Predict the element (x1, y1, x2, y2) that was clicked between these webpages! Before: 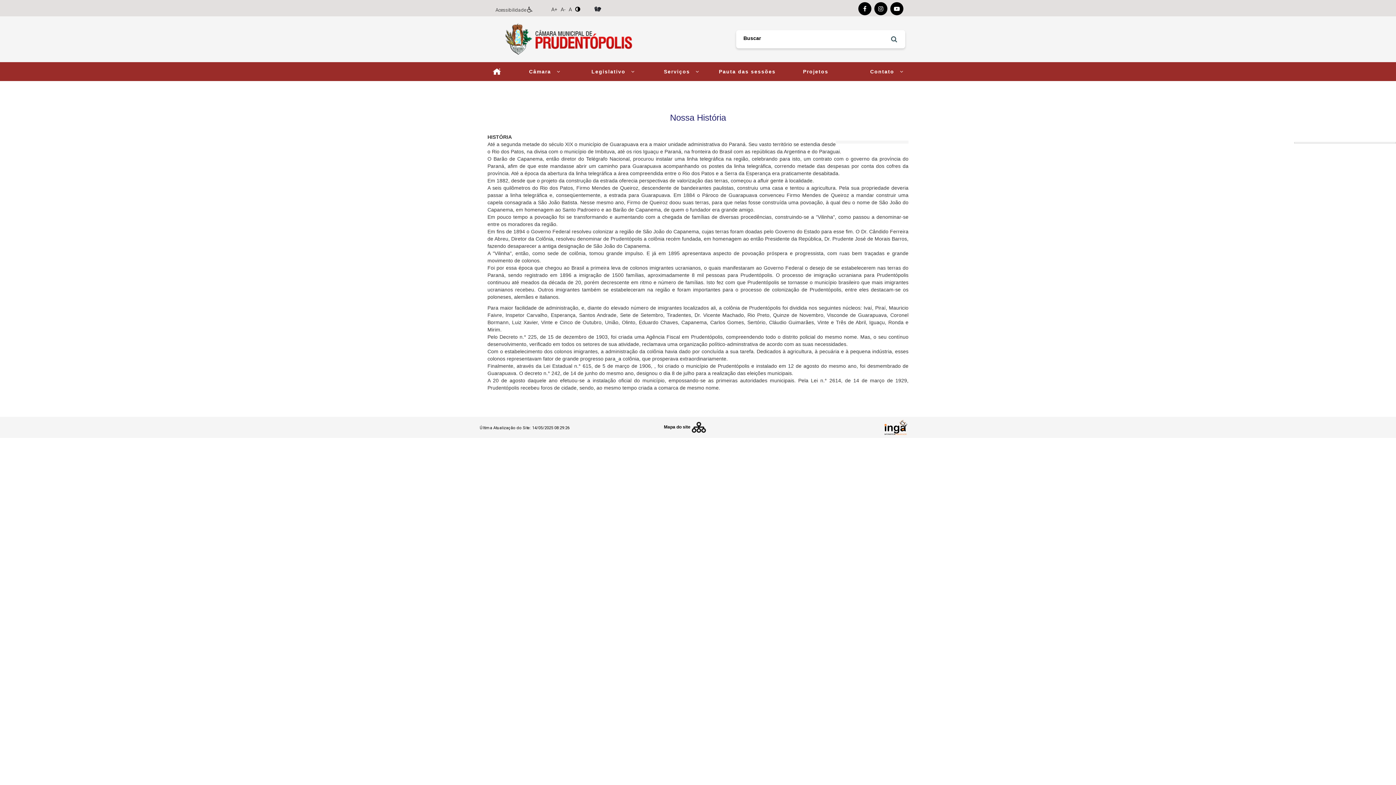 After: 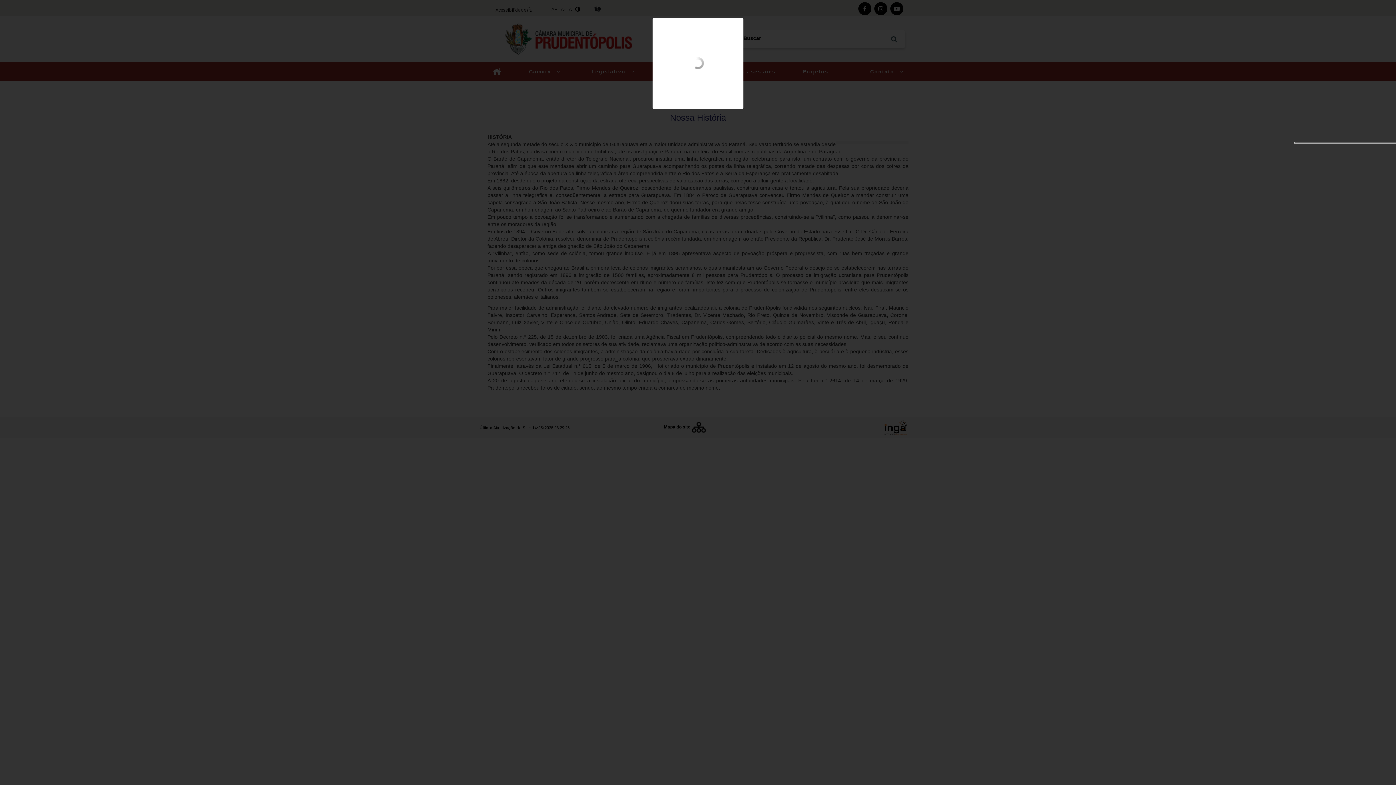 Action: bbox: (0, 142, 1396, 143)